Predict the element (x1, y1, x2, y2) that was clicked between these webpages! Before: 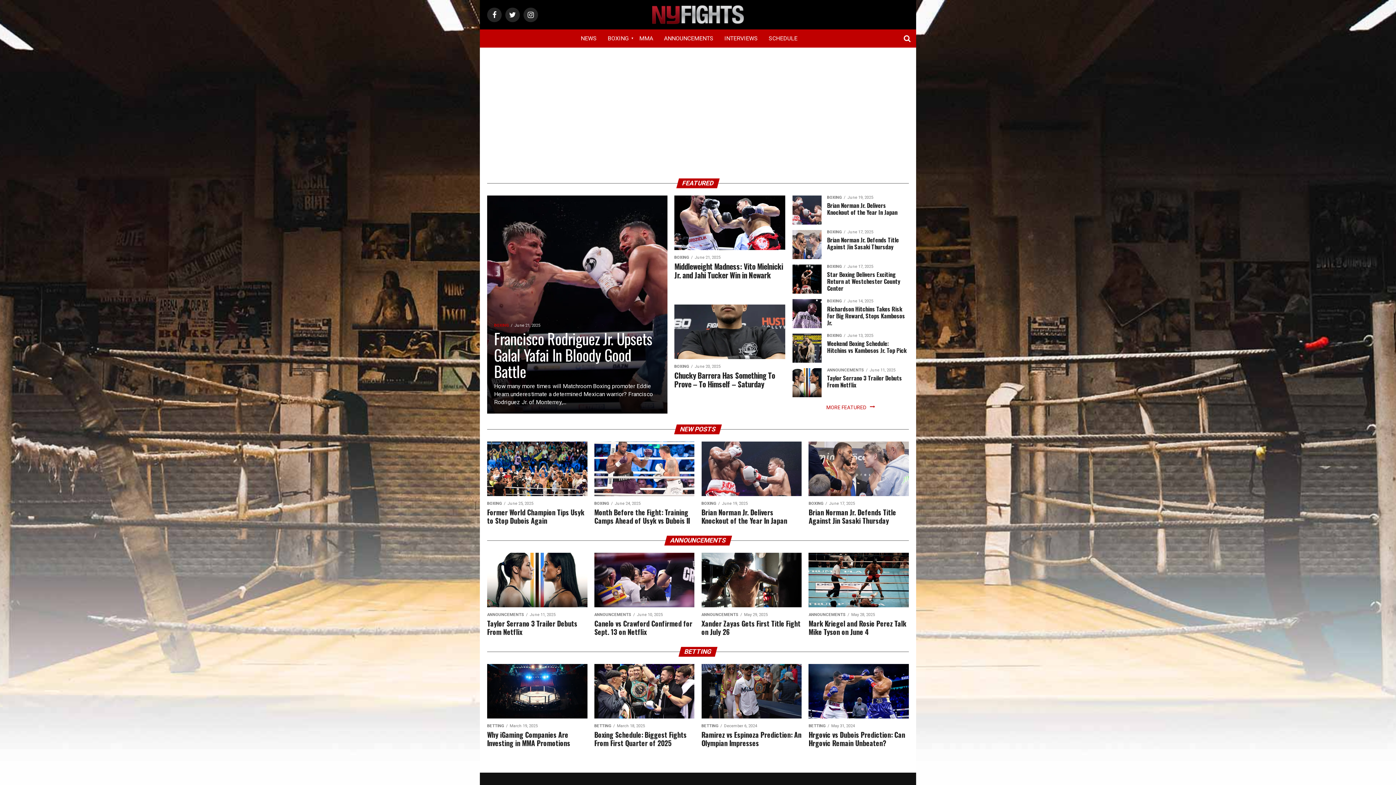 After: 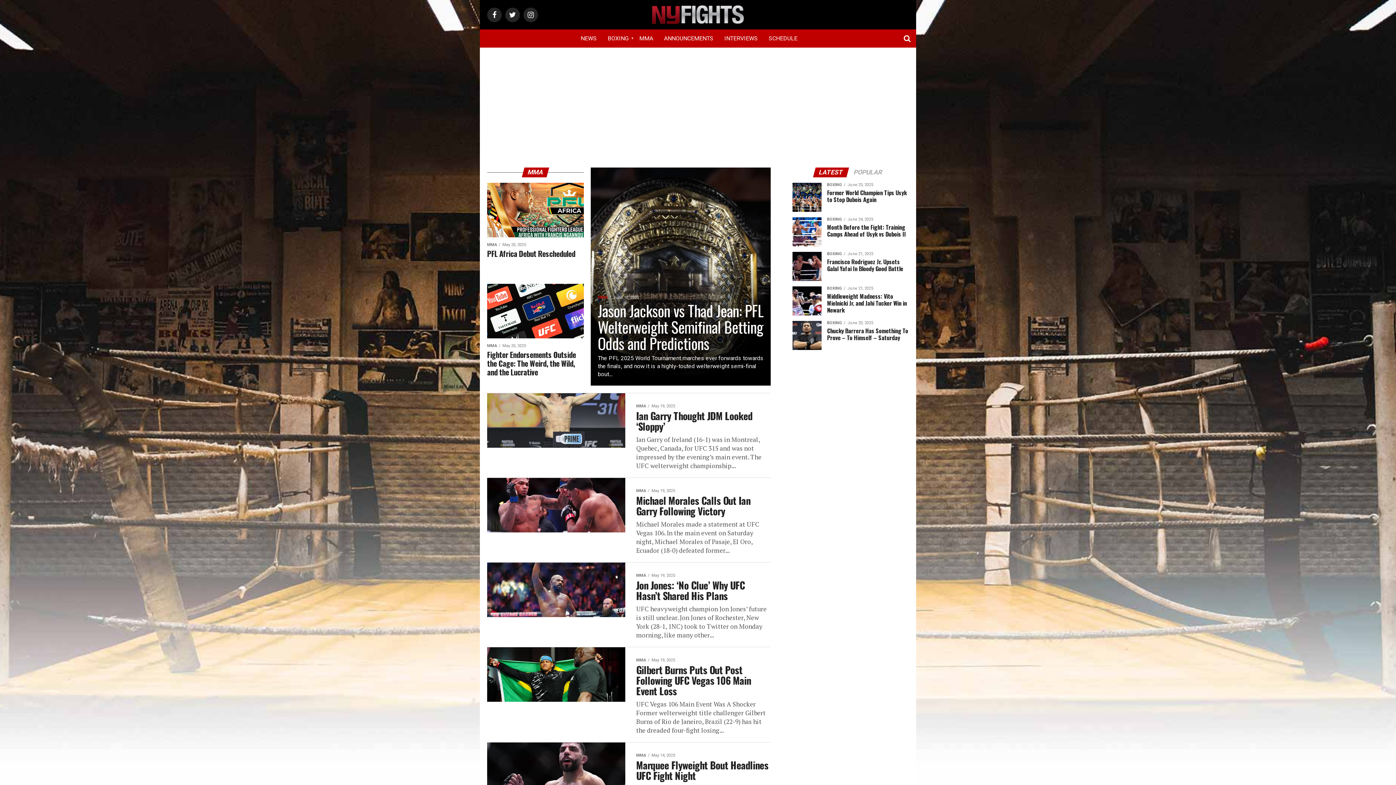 Action: bbox: (634, 30, 658, 46) label: MMA